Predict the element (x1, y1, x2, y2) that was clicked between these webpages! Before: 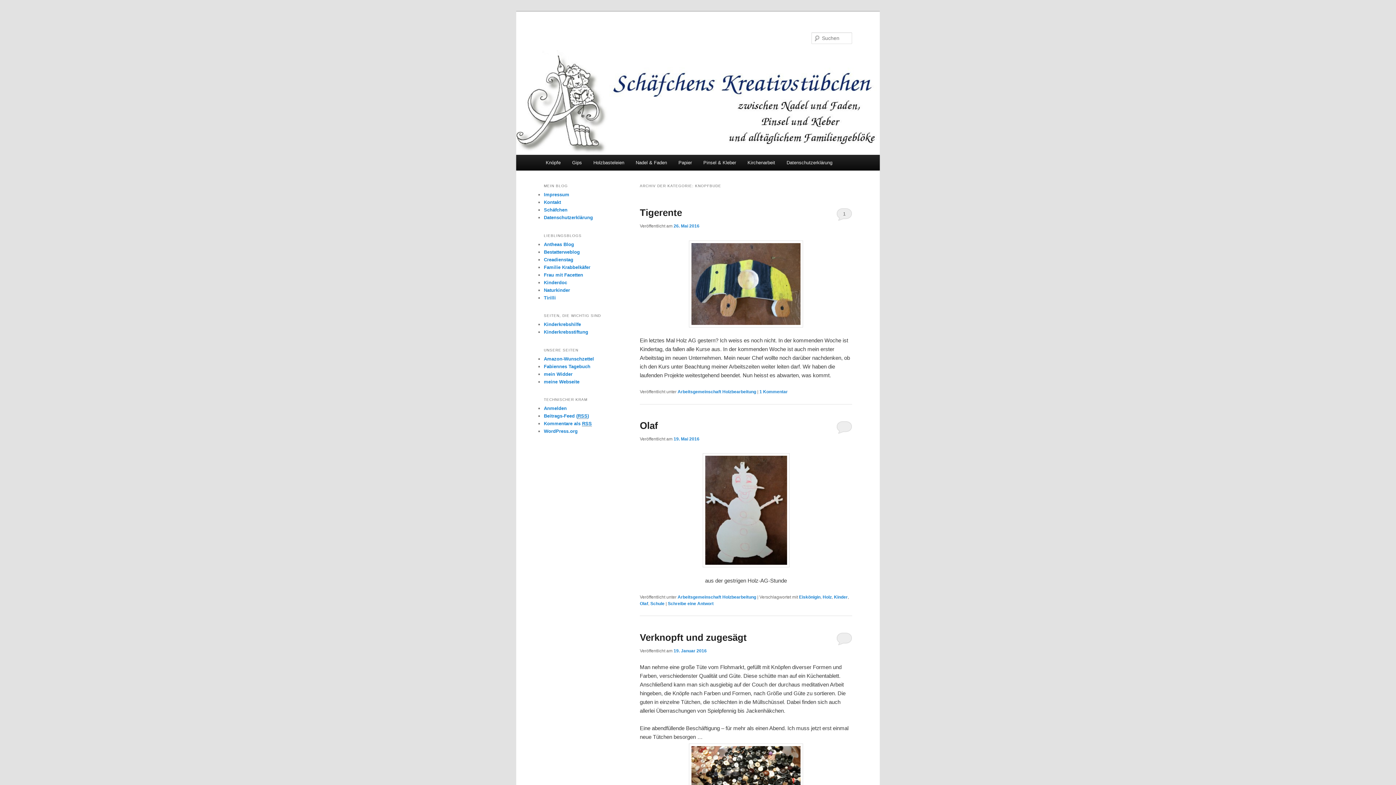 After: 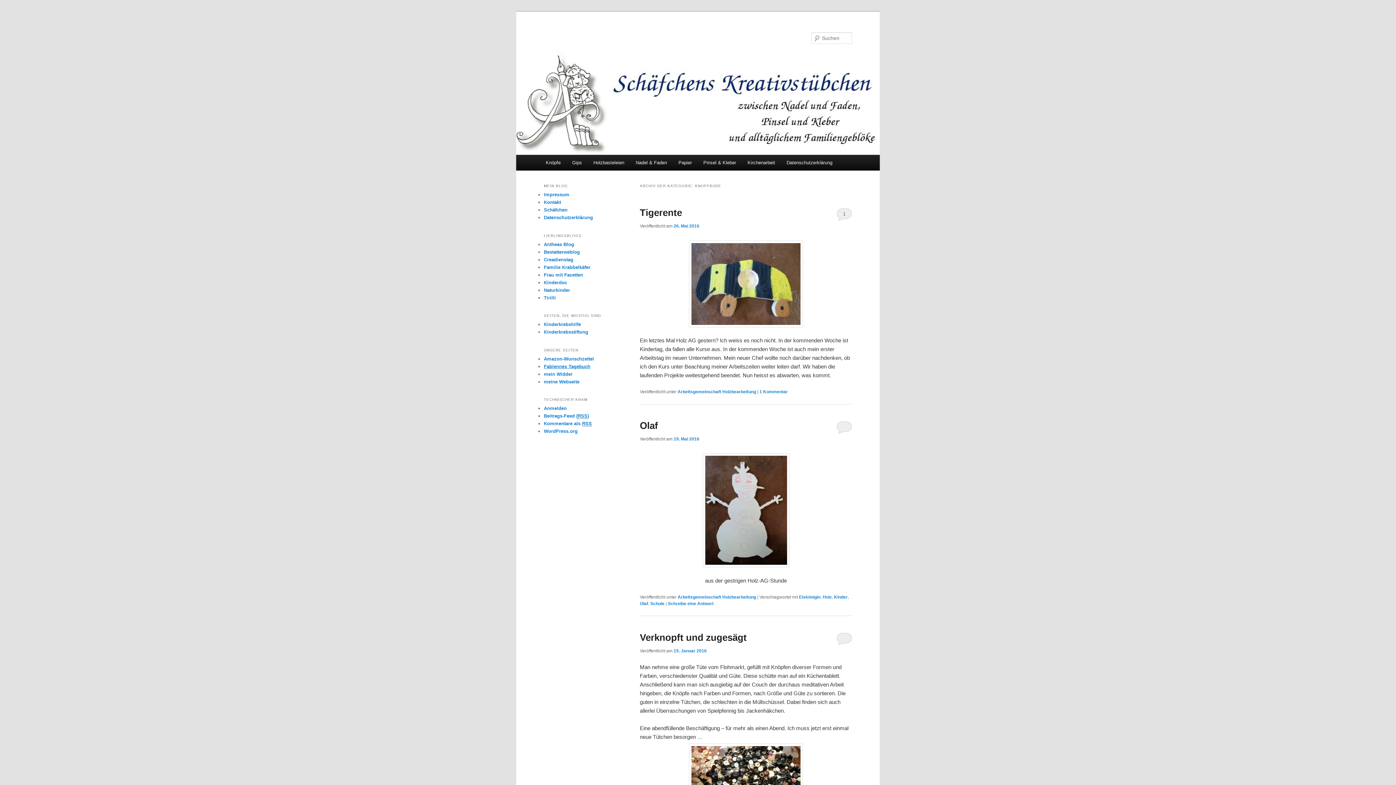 Action: label: Fabiennes Tagebuch bbox: (544, 363, 590, 369)